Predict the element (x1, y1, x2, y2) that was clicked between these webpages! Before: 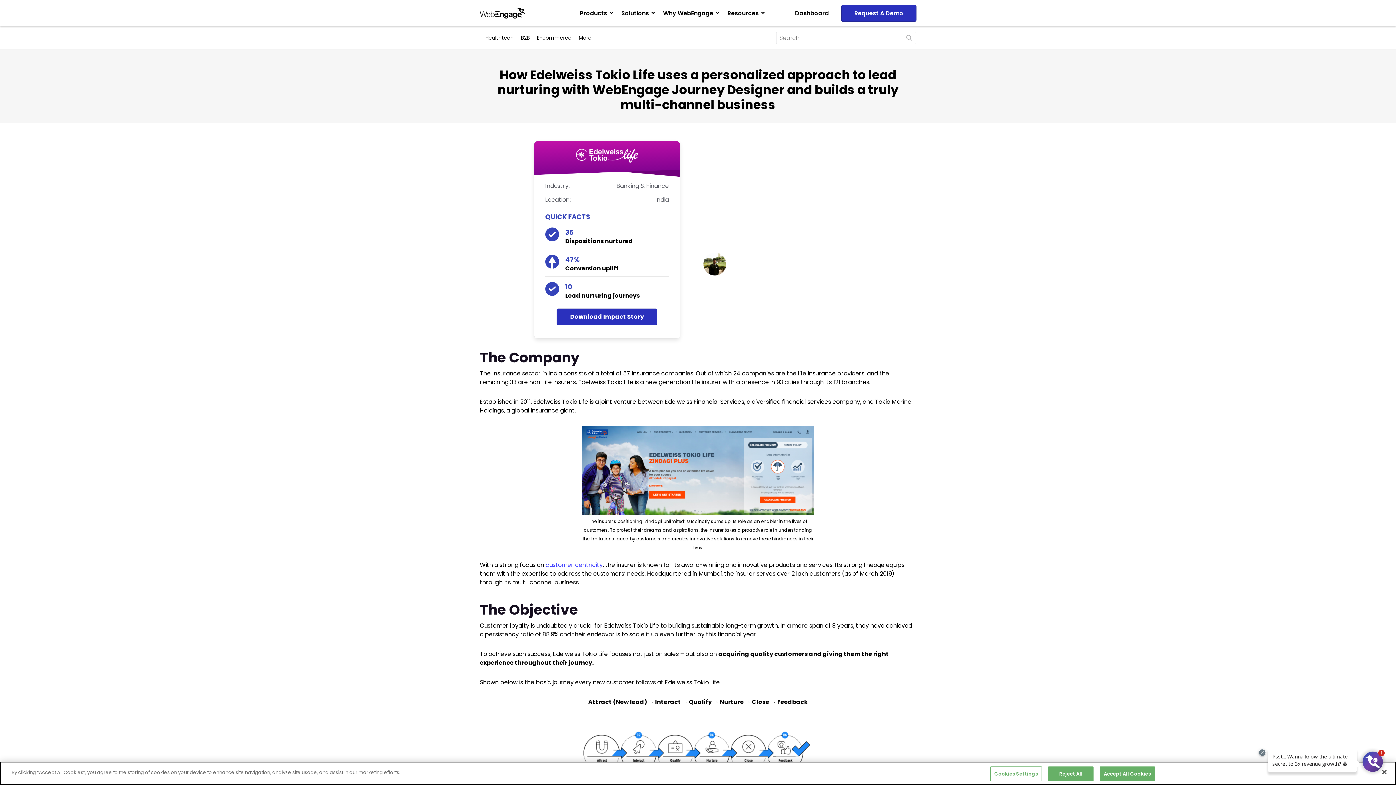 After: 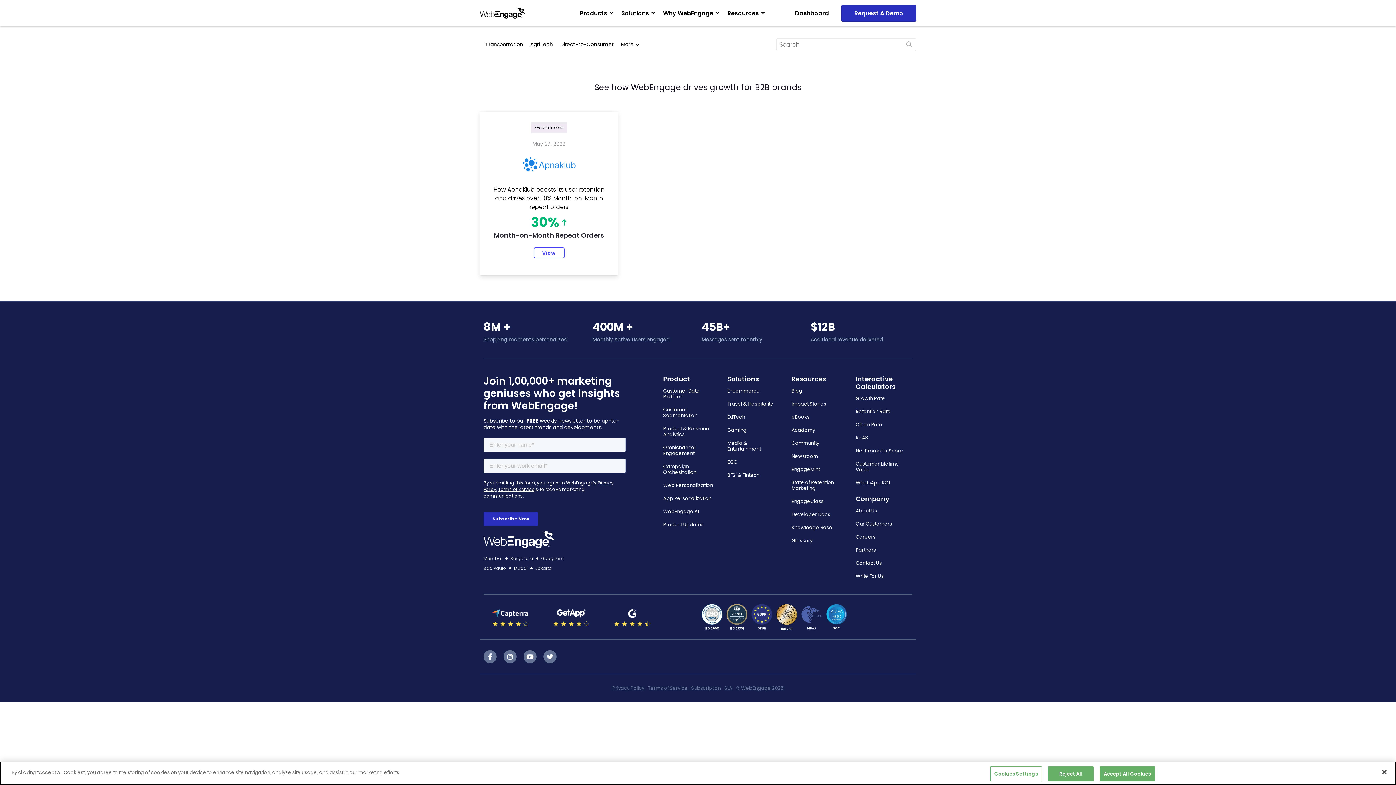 Action: label: B2B bbox: (517, 30, 533, 45)